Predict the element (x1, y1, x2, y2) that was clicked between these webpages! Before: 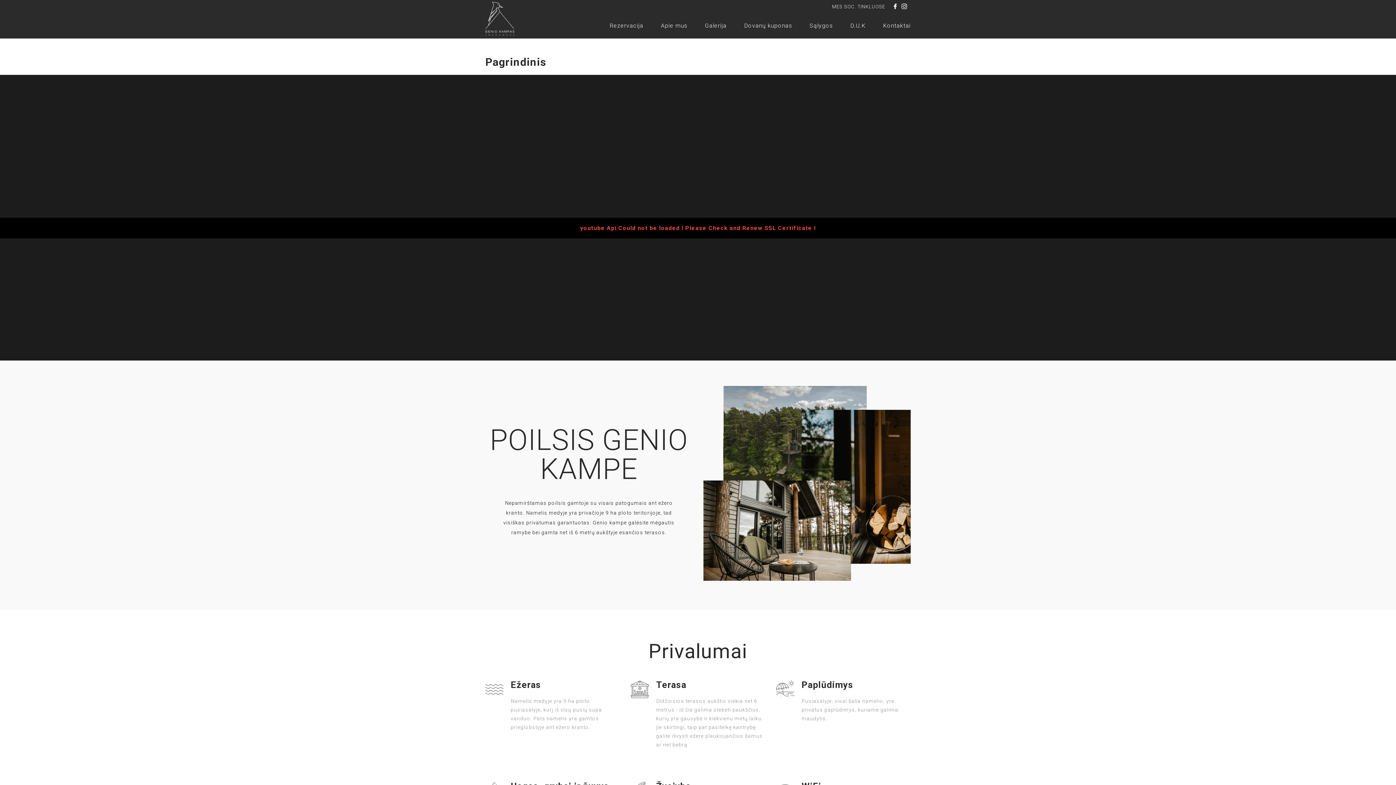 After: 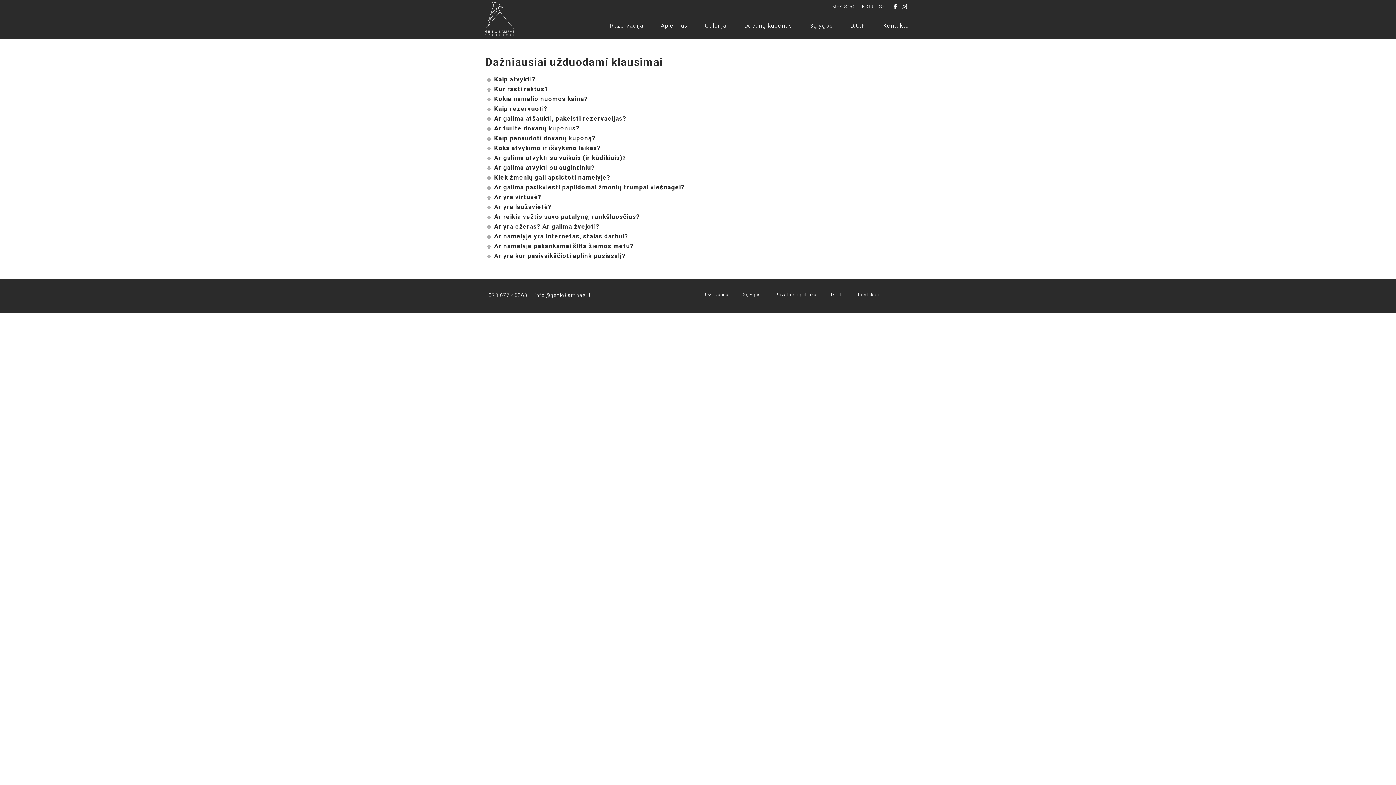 Action: label: D.U.K bbox: (850, 22, 865, 29)